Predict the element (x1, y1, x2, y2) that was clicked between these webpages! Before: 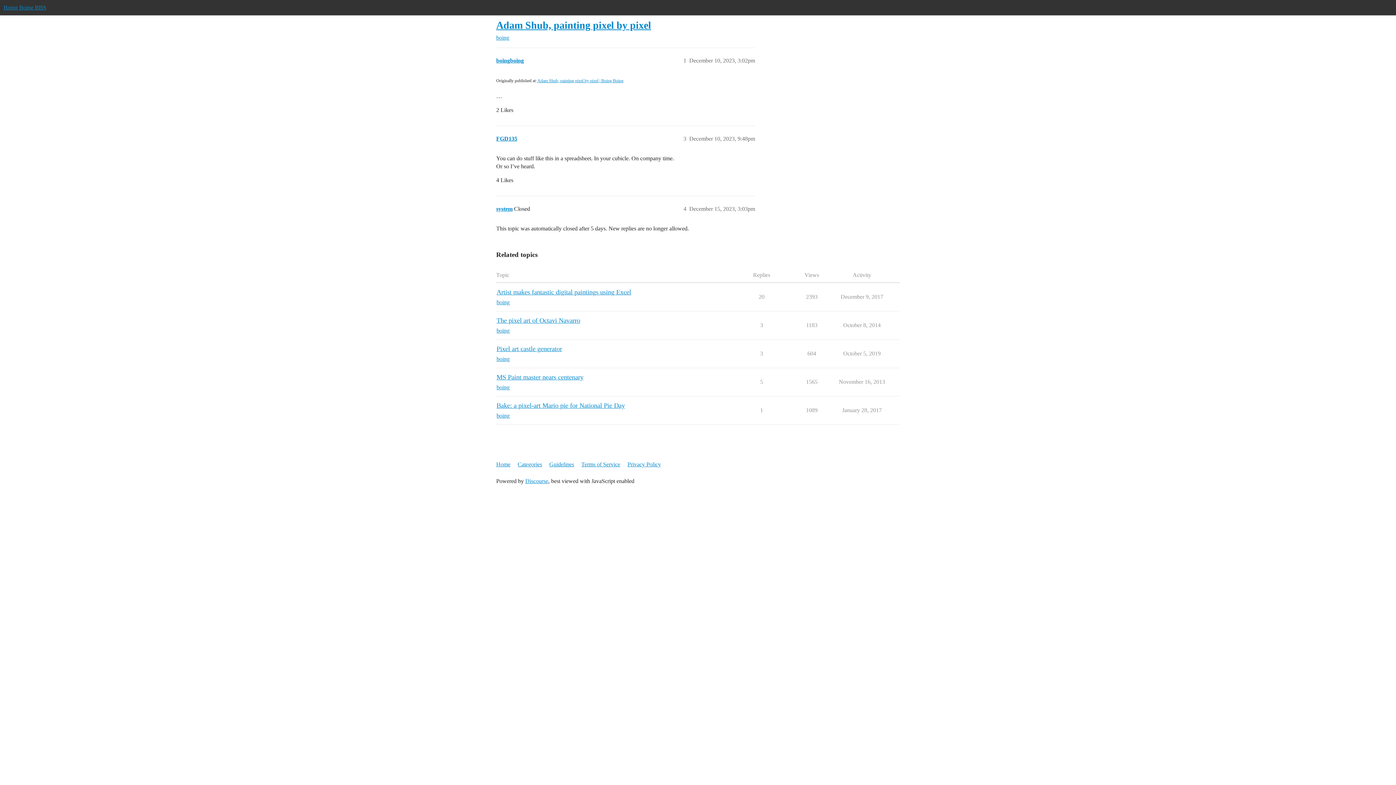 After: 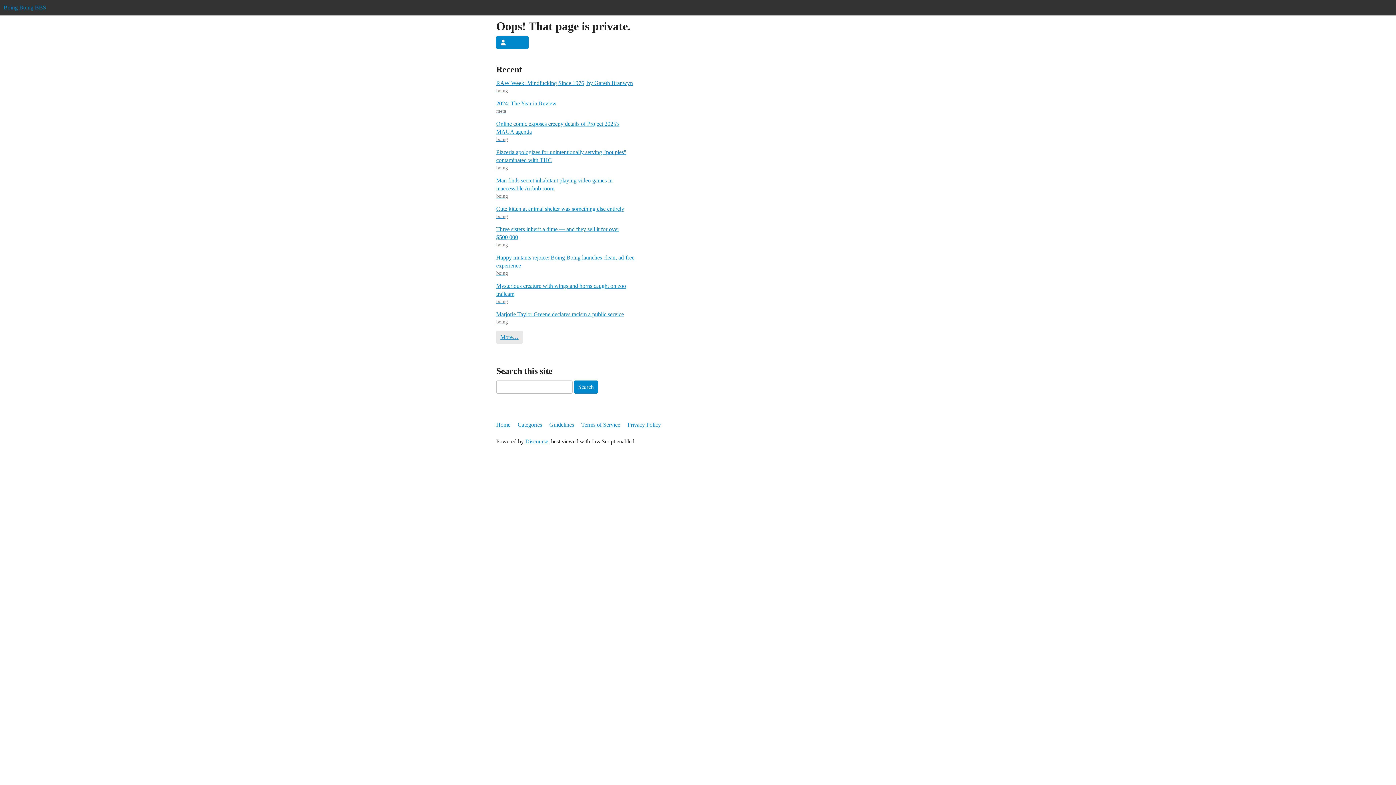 Action: label: system bbox: (496, 205, 512, 212)